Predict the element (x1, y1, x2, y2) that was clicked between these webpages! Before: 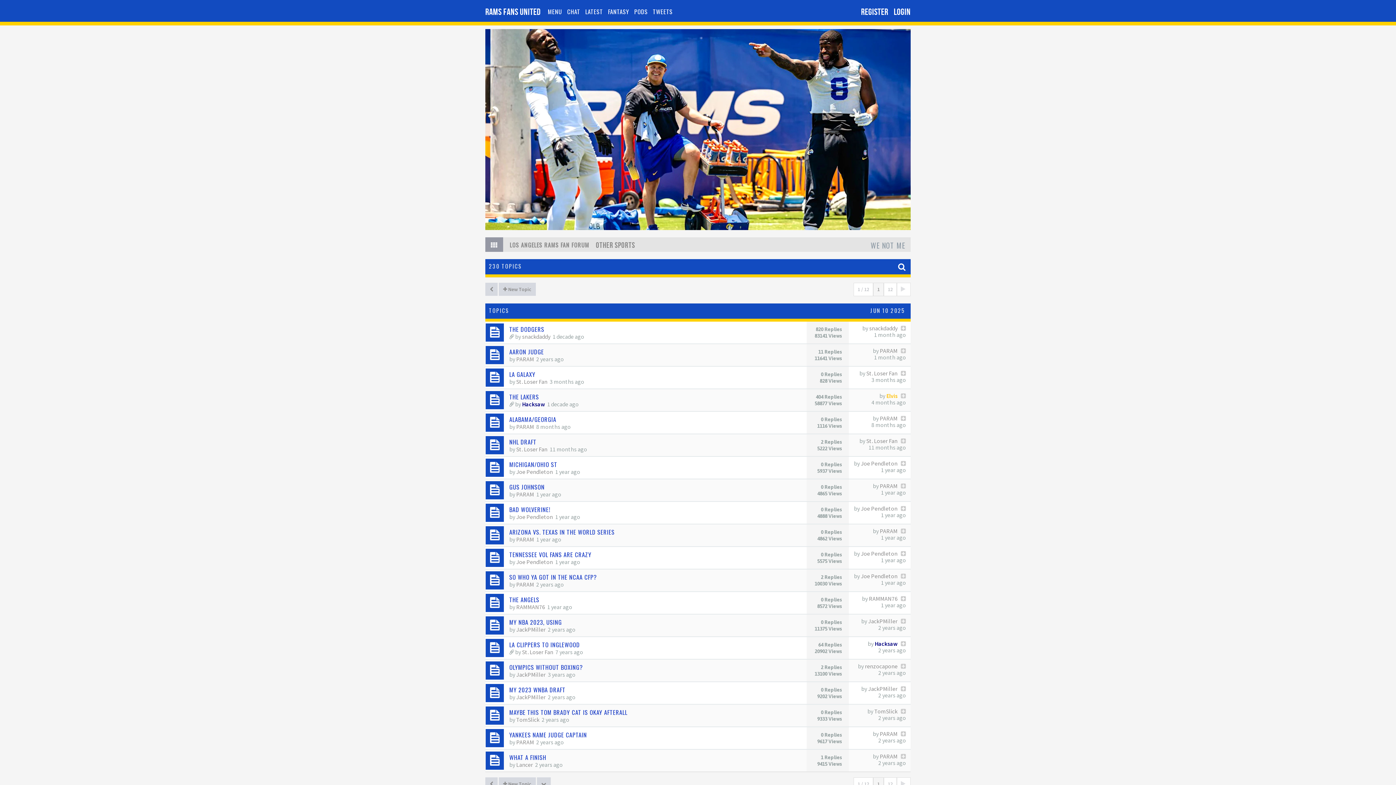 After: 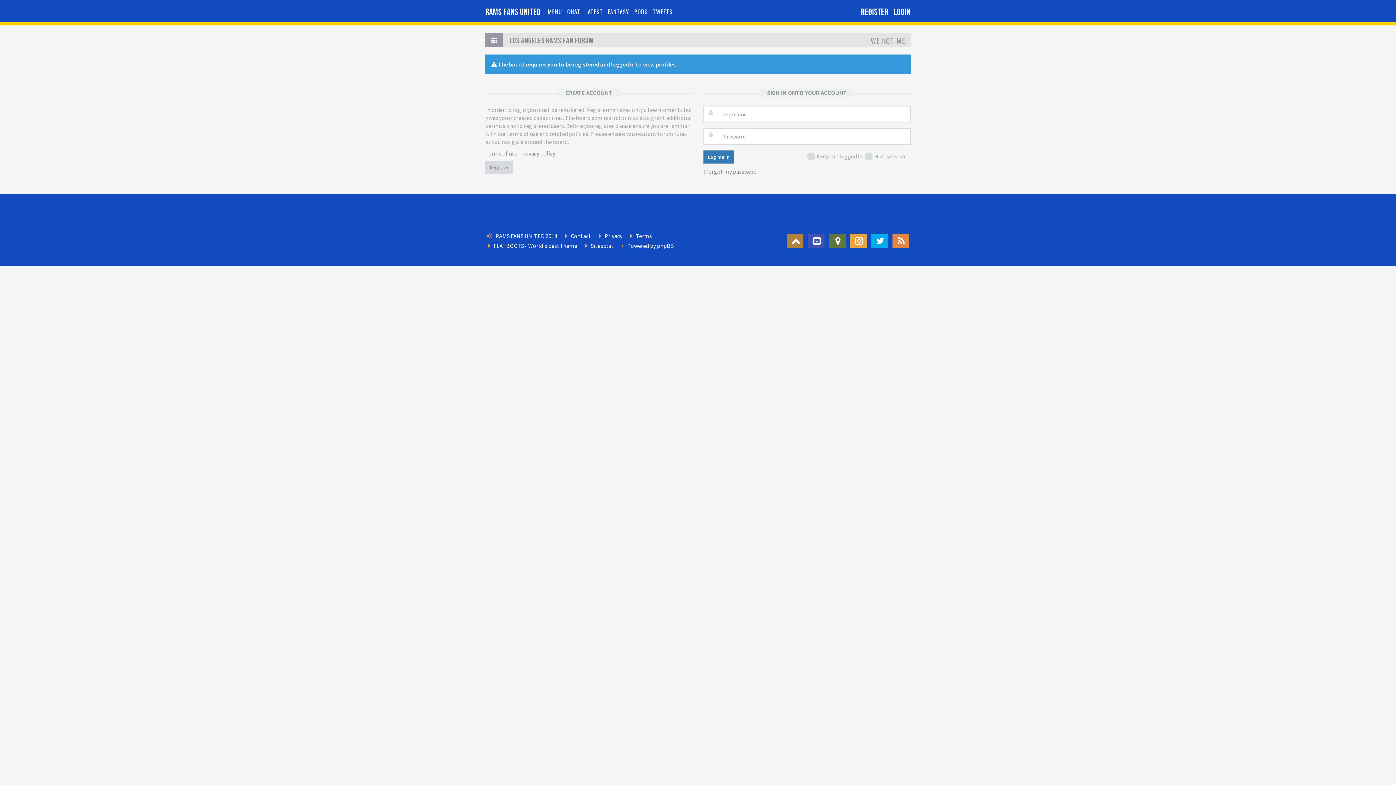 Action: bbox: (880, 753, 897, 760) label: PARAM